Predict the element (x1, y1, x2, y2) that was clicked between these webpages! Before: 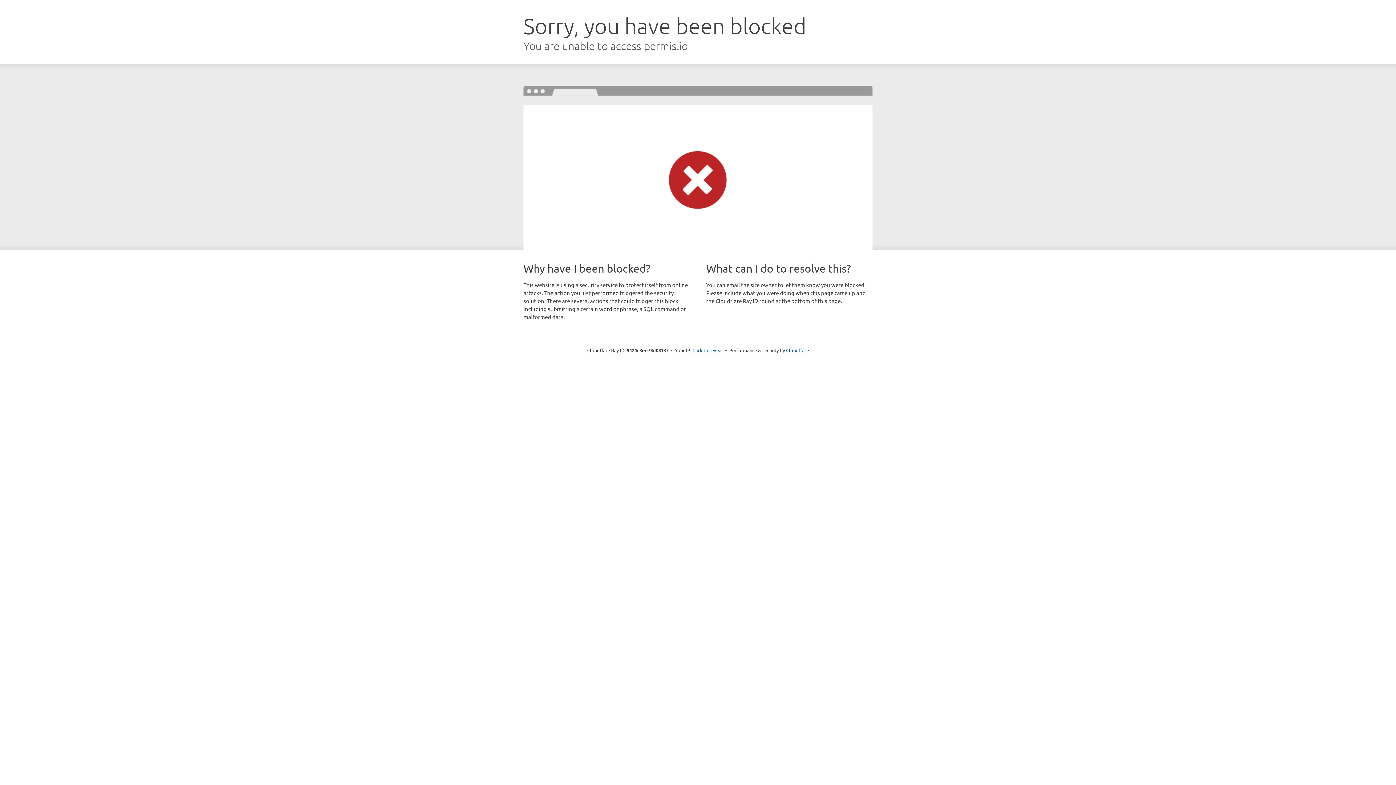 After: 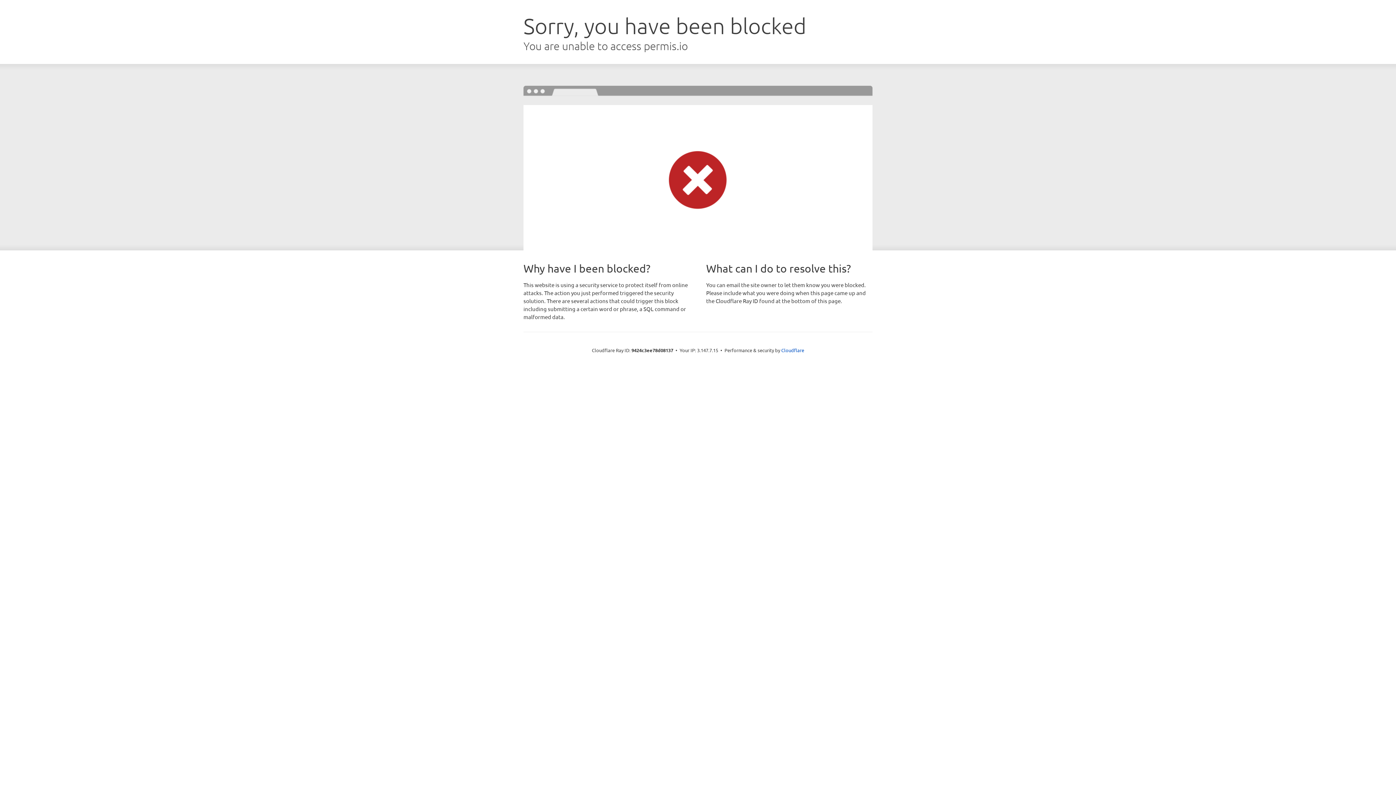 Action: label: Click to reveal bbox: (692, 346, 723, 353)